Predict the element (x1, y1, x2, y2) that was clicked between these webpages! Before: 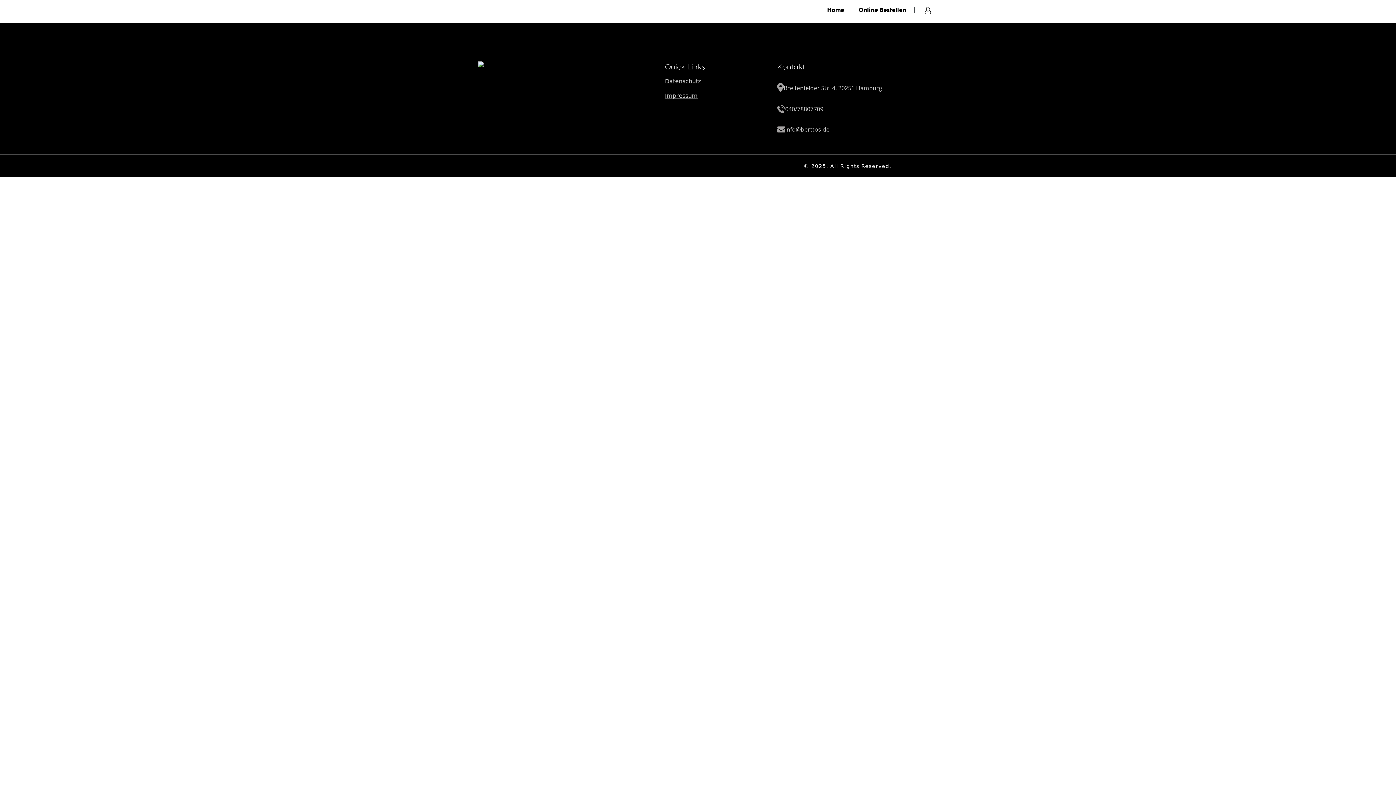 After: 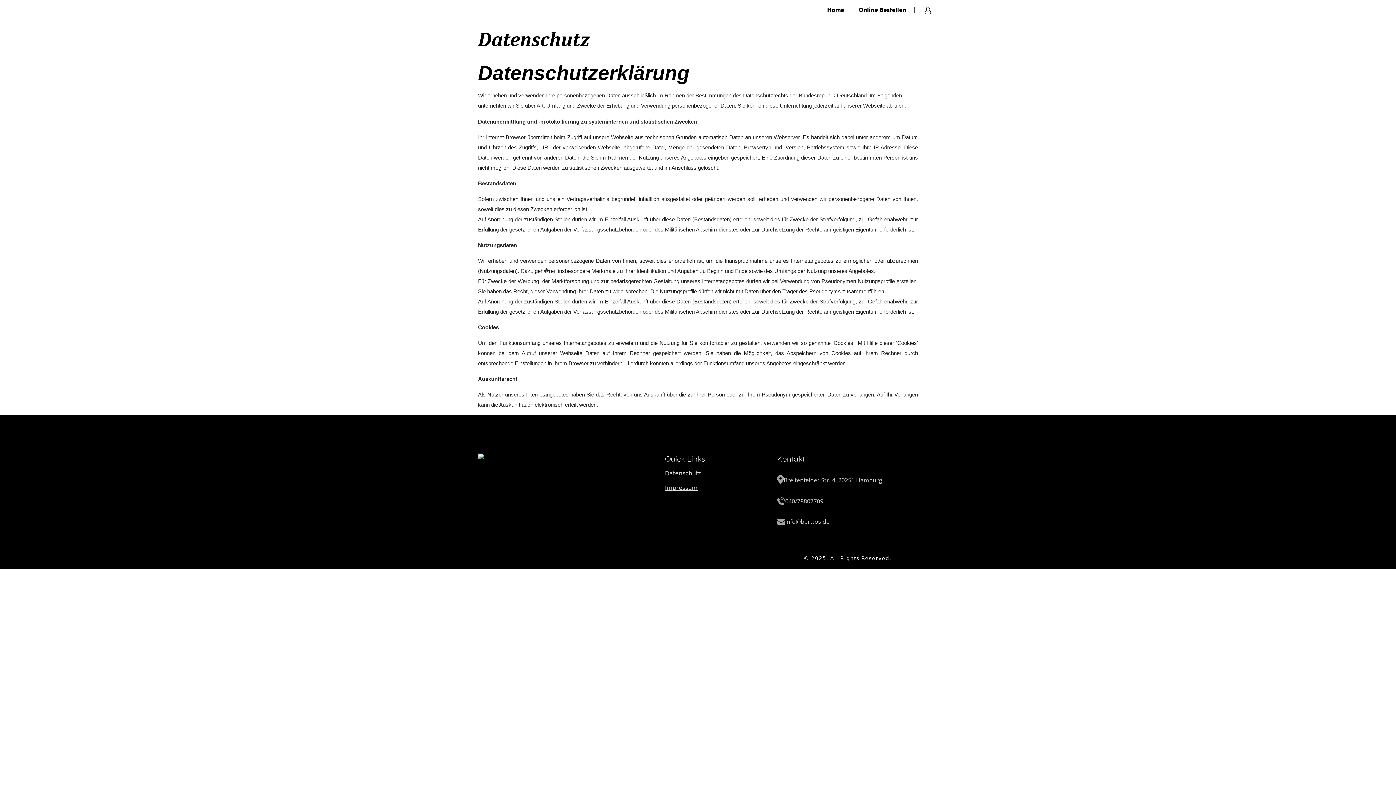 Action: bbox: (665, 77, 701, 84) label: Datenschutz